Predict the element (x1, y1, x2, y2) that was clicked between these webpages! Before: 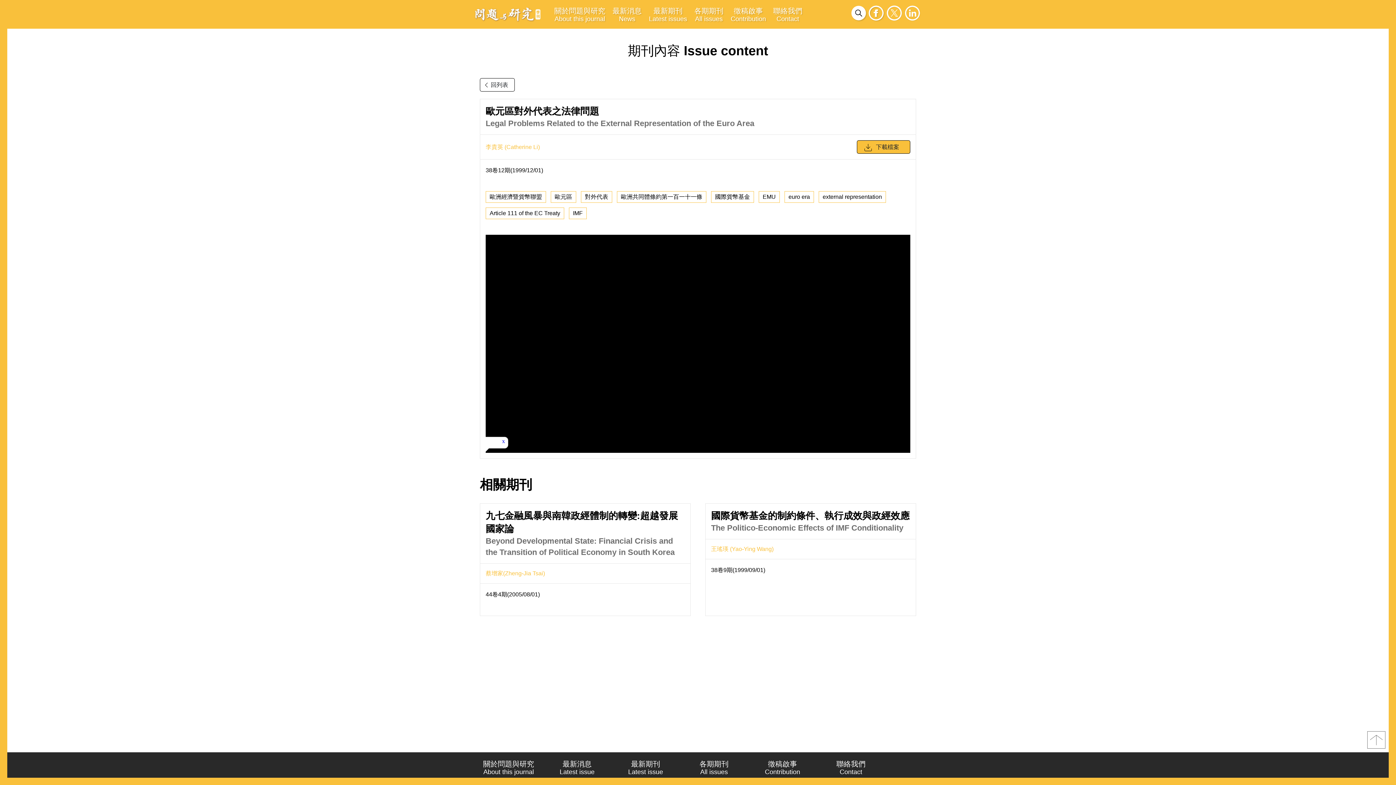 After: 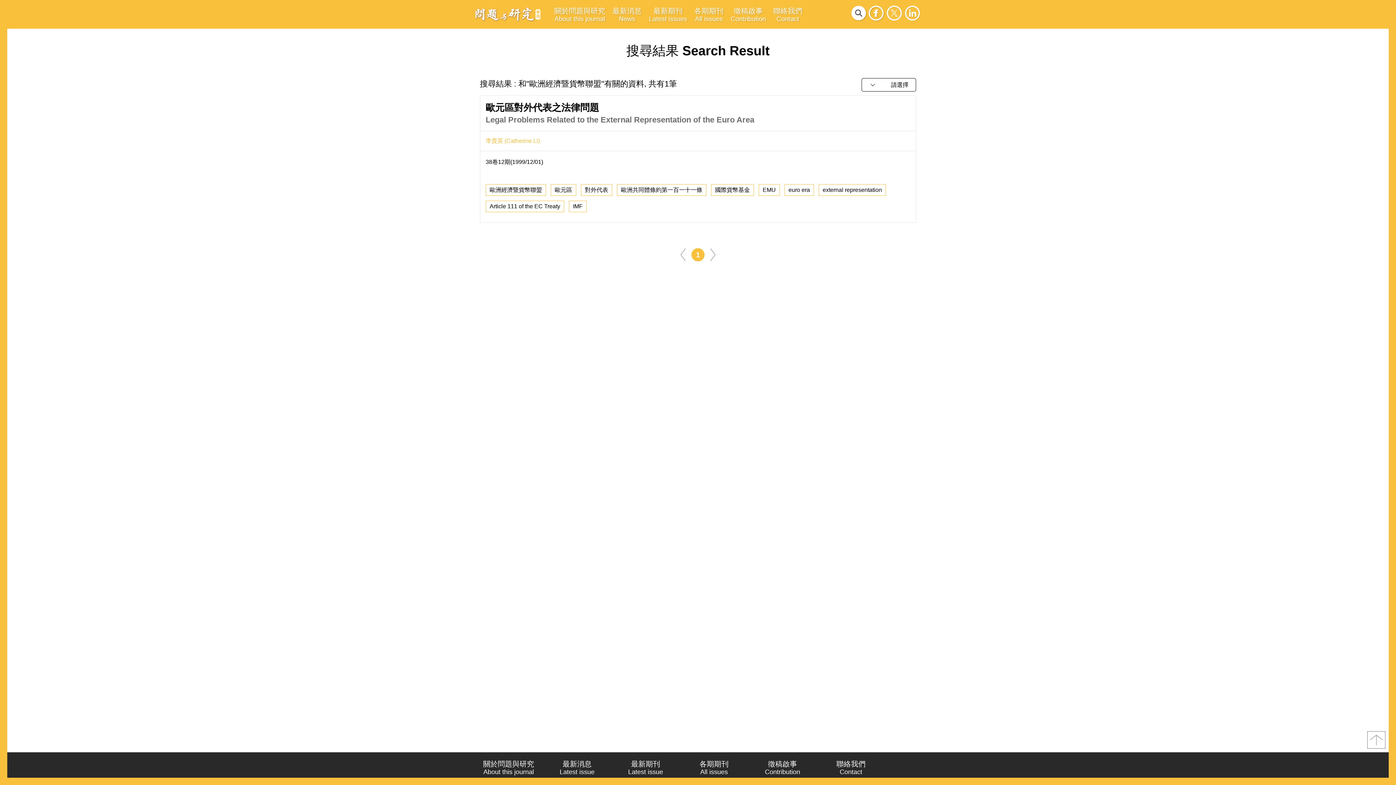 Action: label: 歐洲經濟暨貨幣聯盟 bbox: (485, 191, 546, 202)